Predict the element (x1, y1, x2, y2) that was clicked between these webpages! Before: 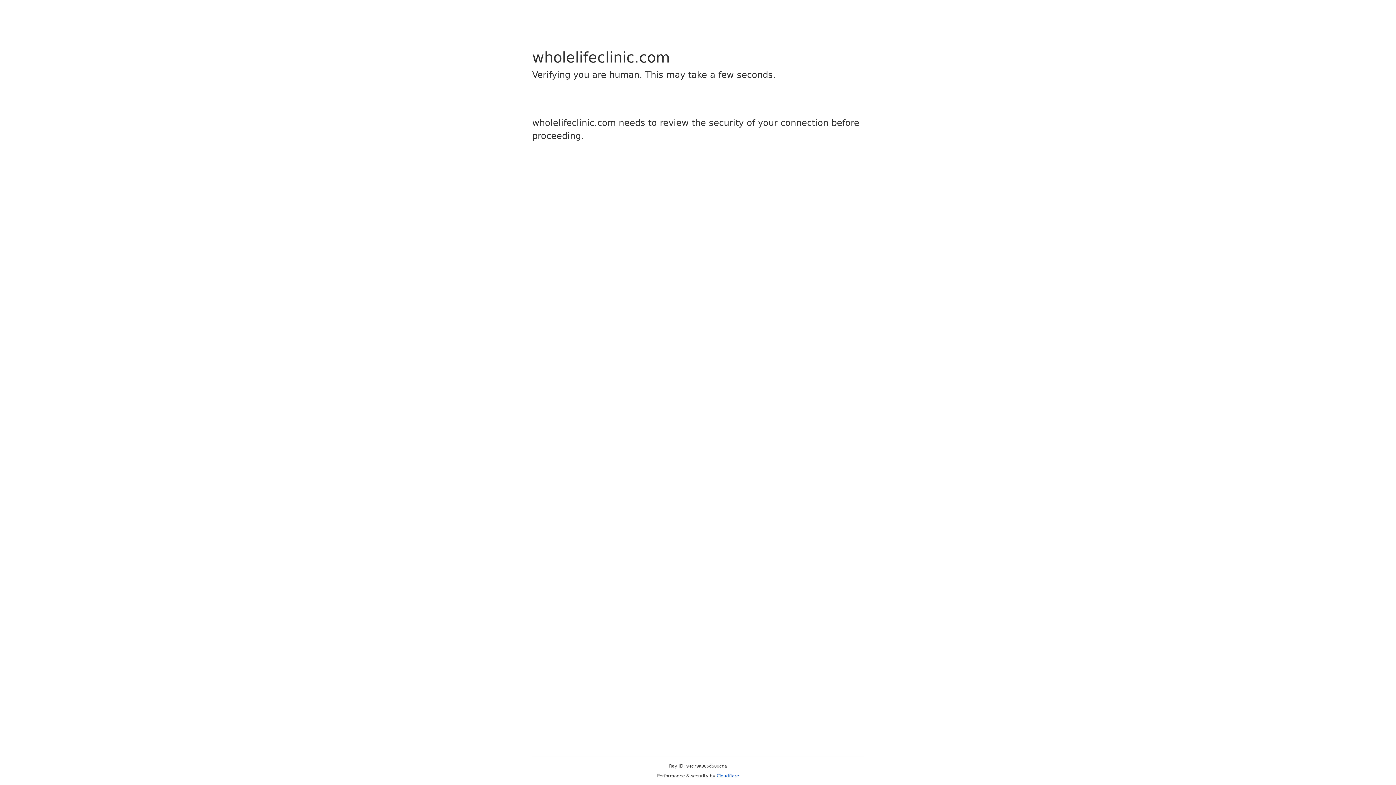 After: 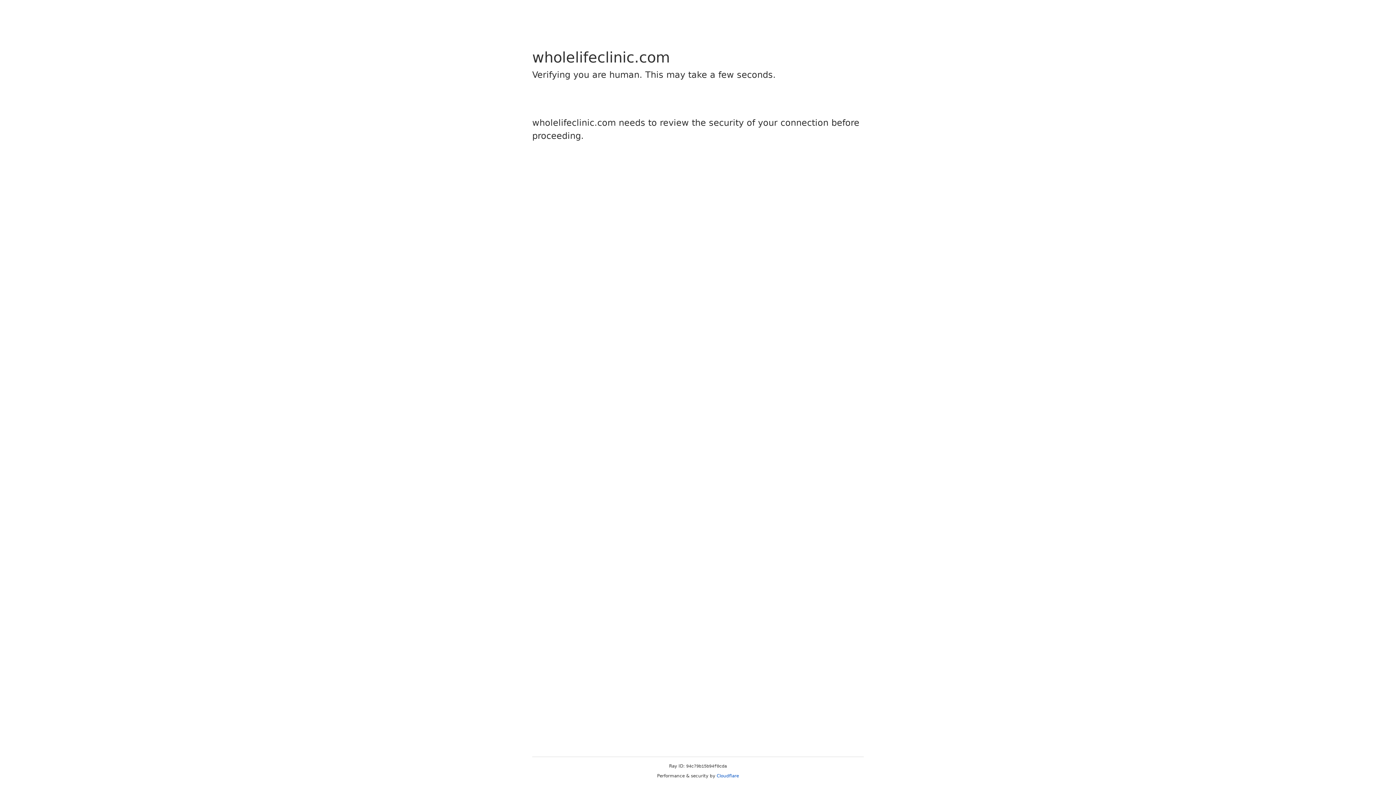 Action: label: Cloudflare bbox: (716, 773, 739, 778)